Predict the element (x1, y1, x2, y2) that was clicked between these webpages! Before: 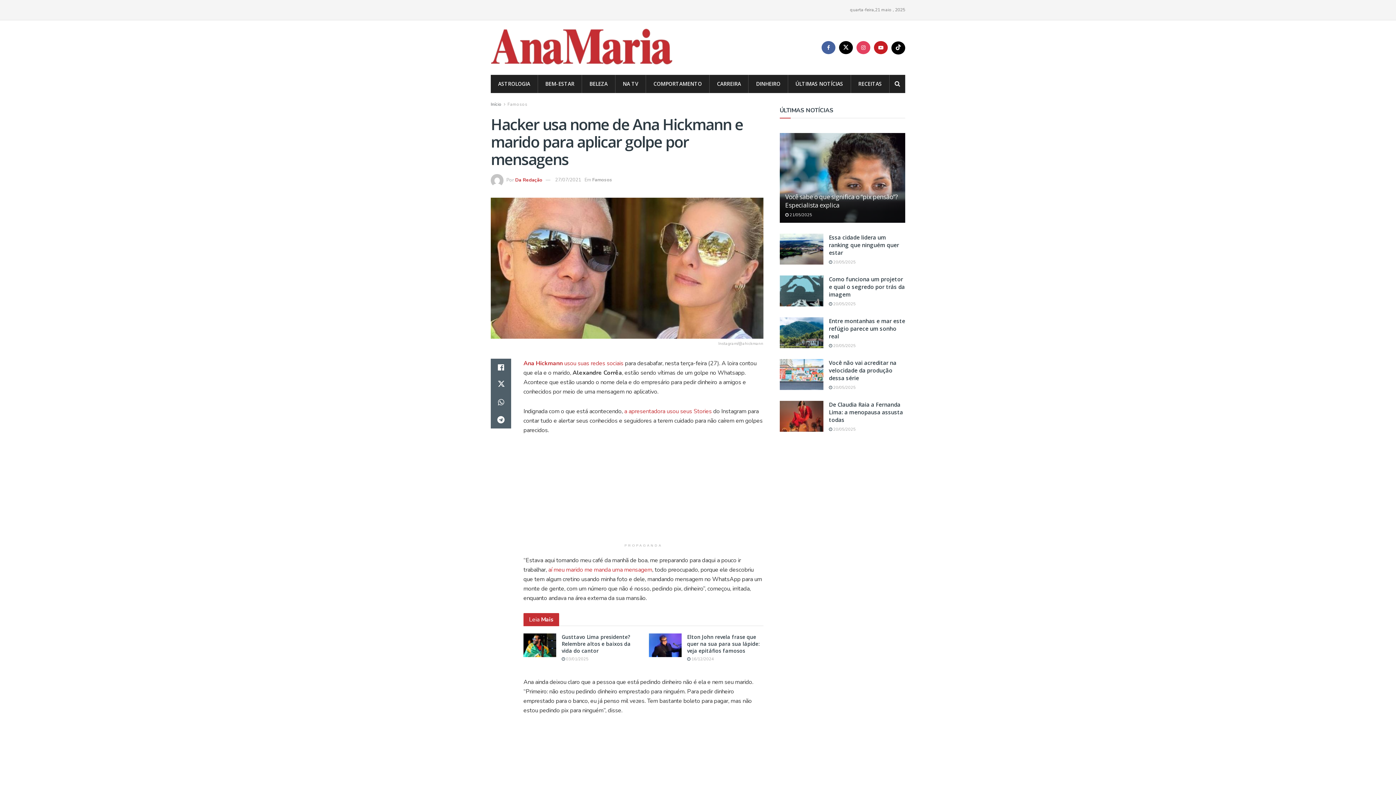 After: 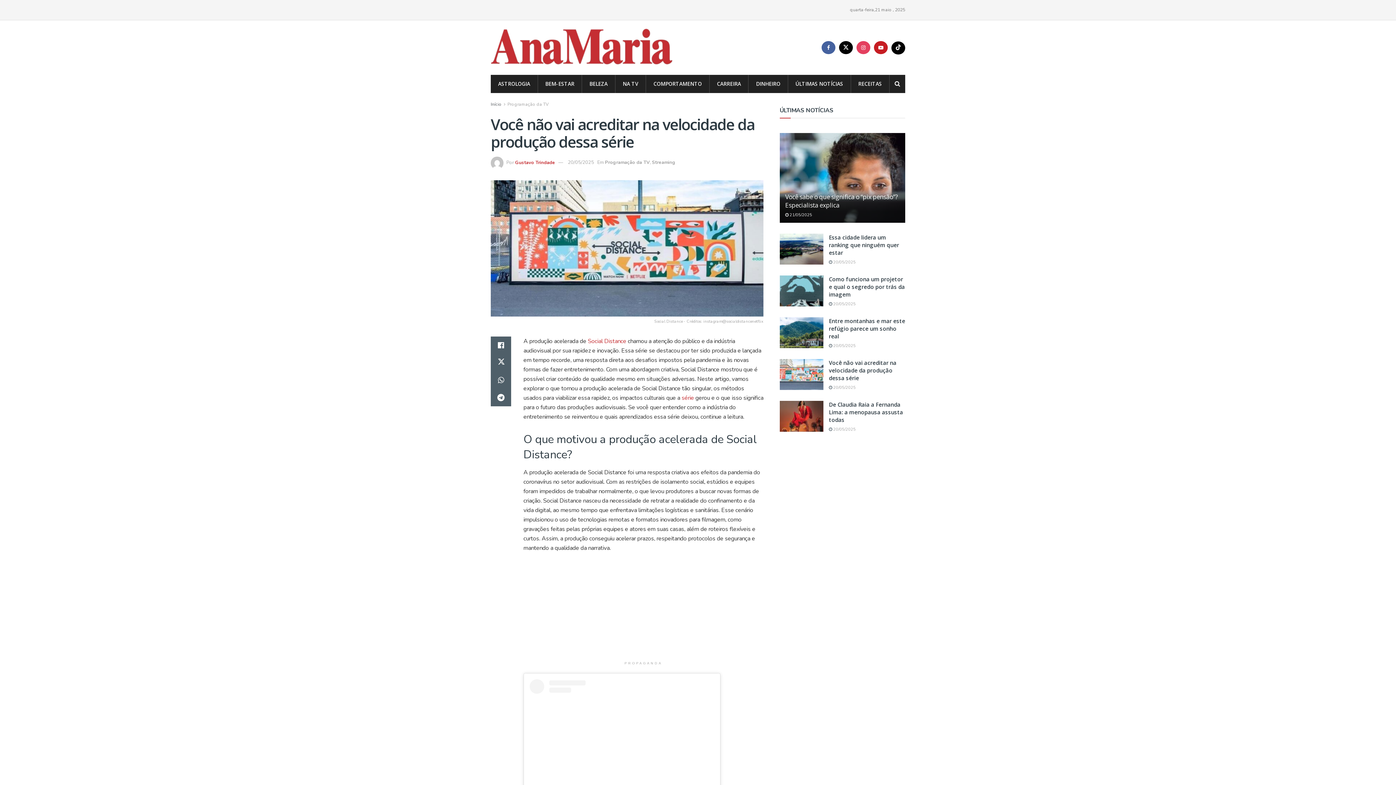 Action: label:  20/05/2025 bbox: (829, 384, 856, 390)